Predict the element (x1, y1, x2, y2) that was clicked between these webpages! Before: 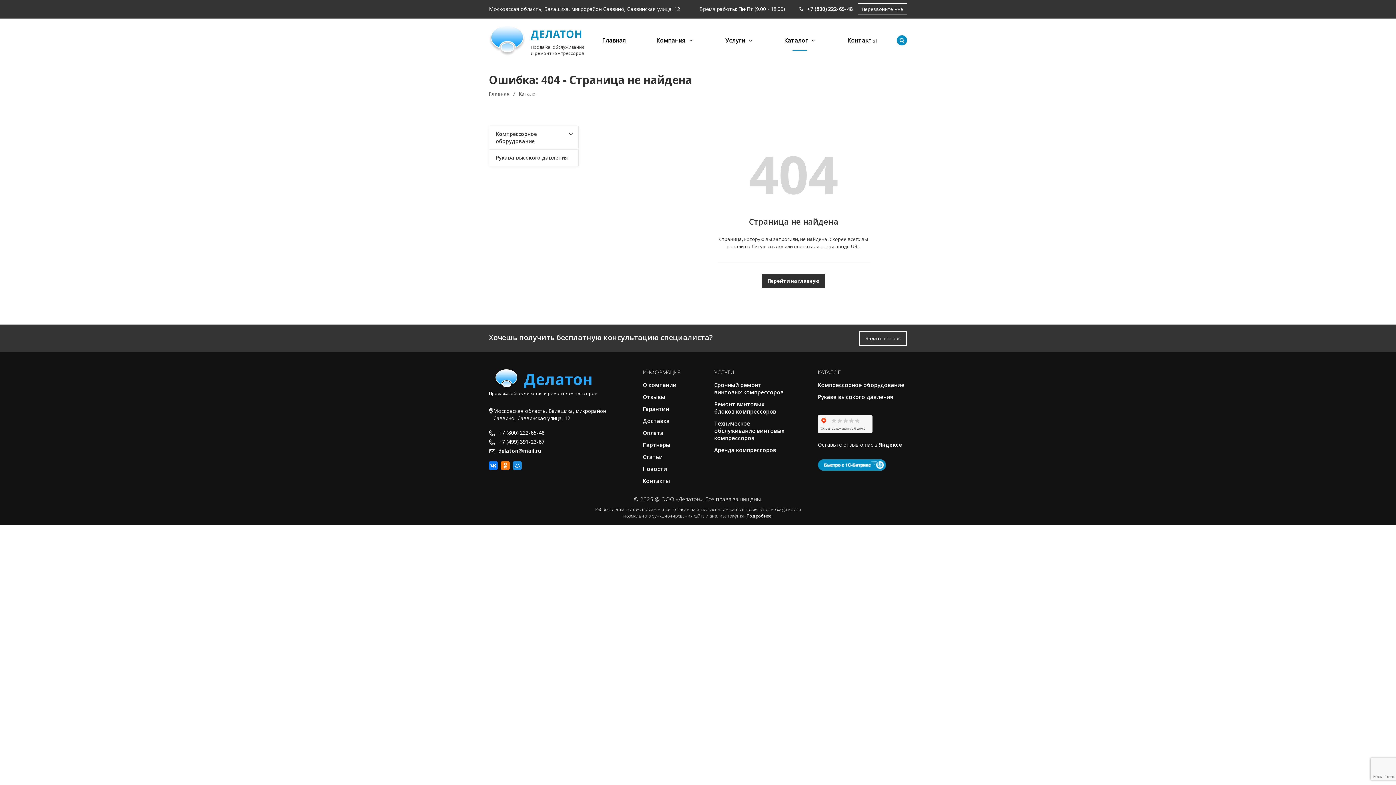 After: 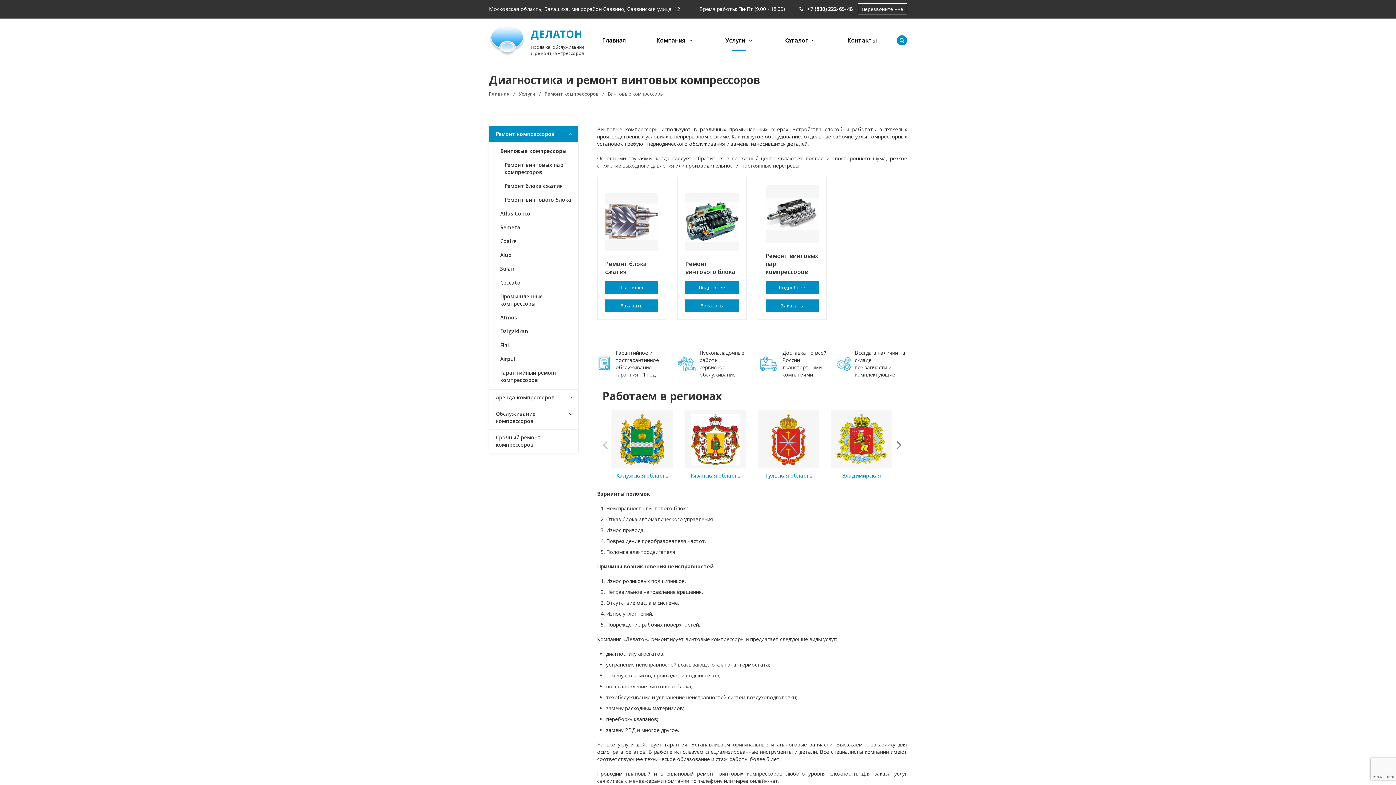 Action: bbox: (714, 400, 776, 415) label: Ремонт винтовых блоков компрессоров